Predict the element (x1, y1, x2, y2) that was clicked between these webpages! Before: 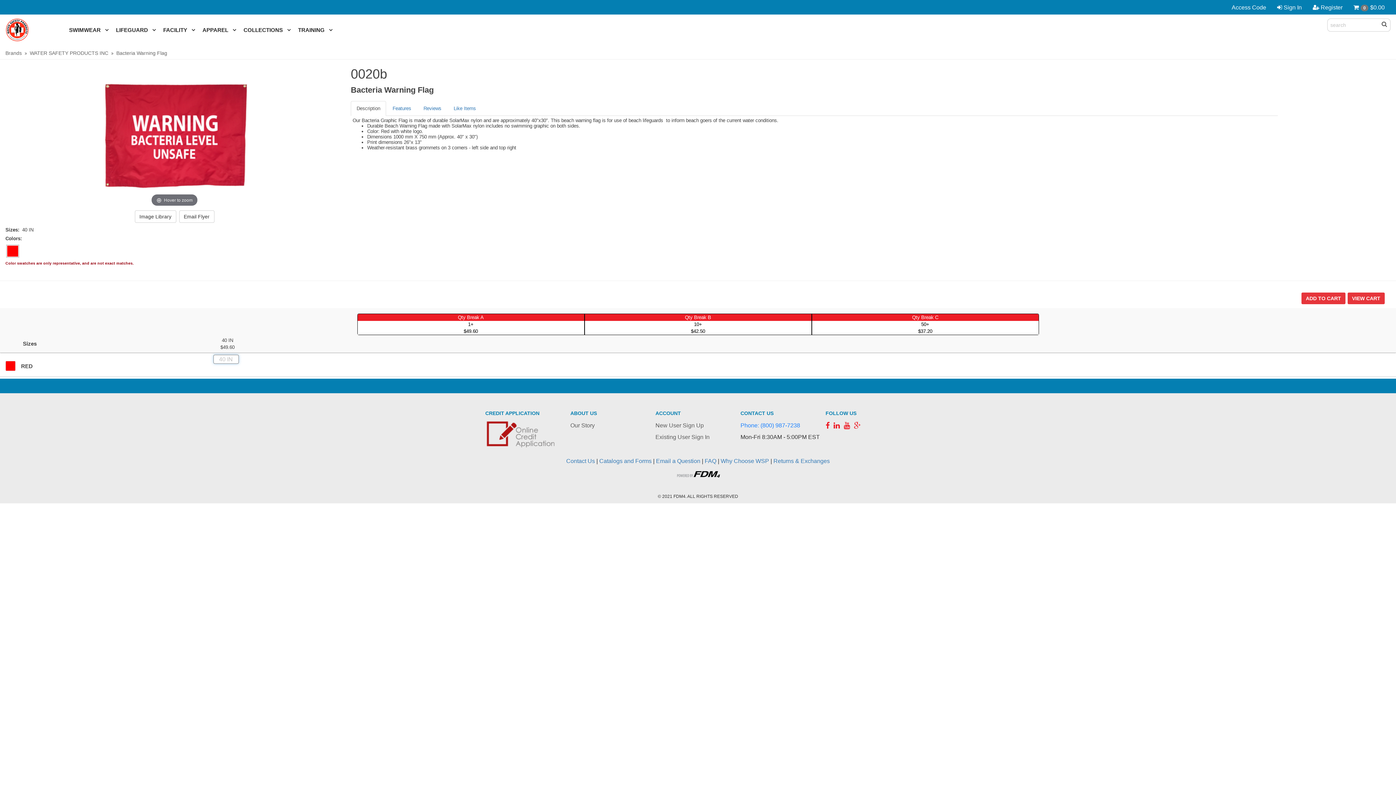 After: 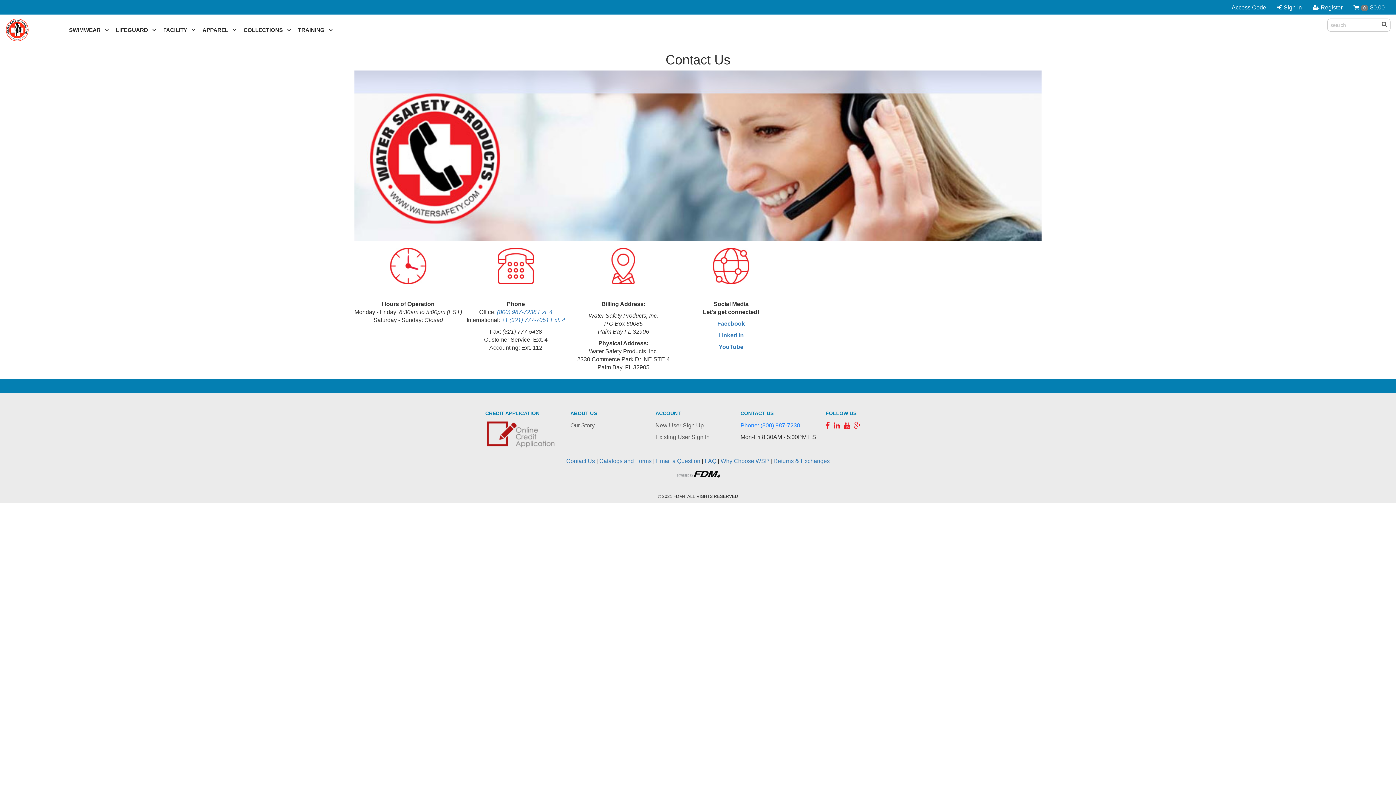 Action: label: Contact Us bbox: (566, 458, 595, 464)